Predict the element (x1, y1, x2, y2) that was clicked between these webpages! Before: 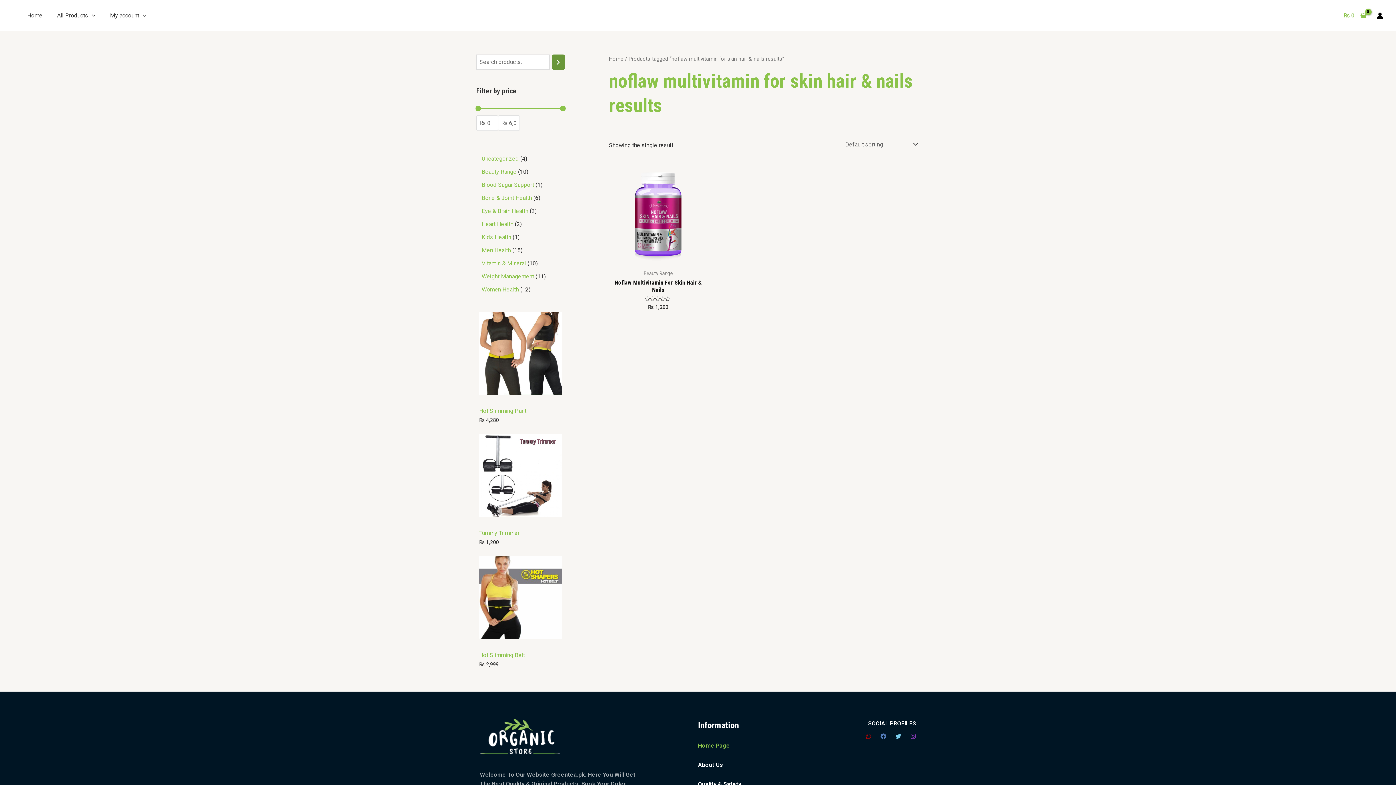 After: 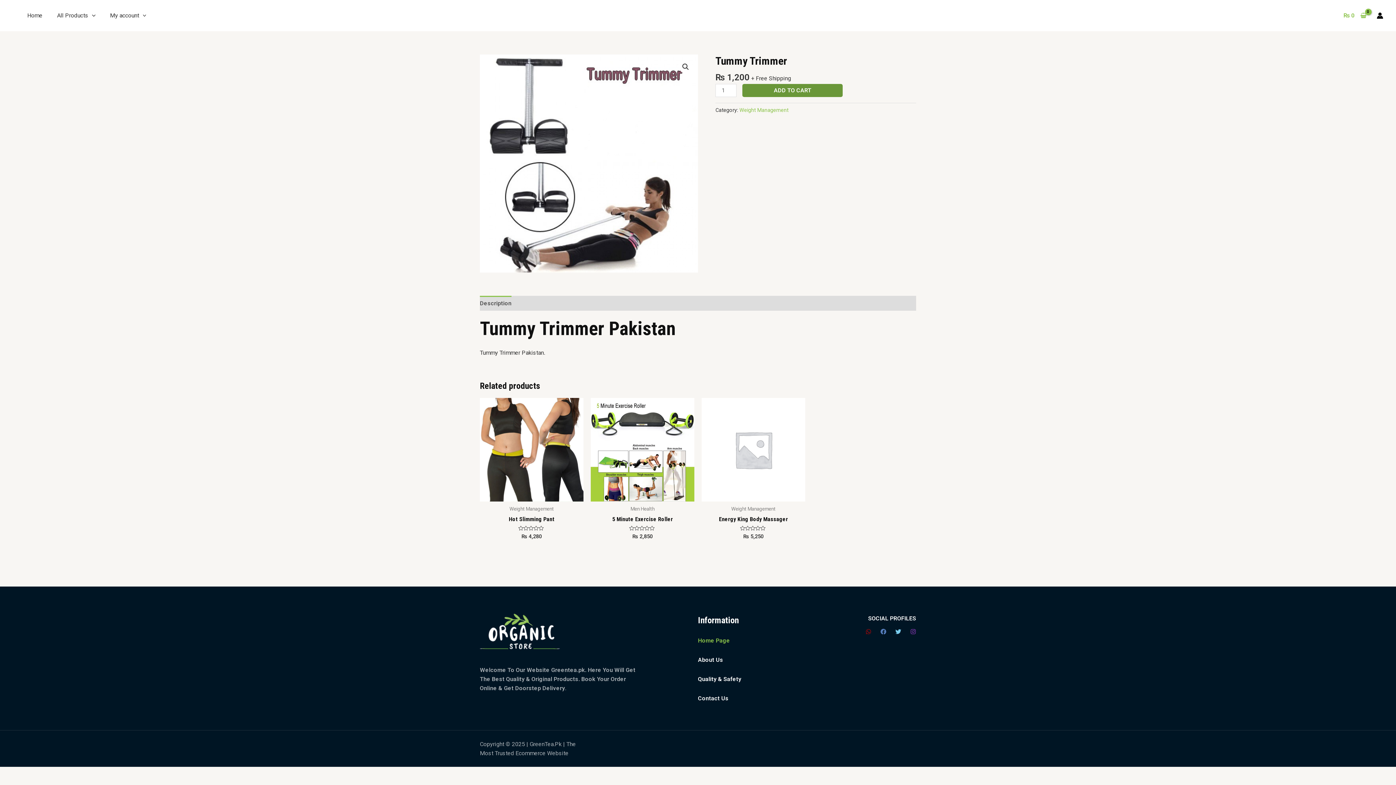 Action: label: Tummy Trimmer bbox: (479, 431, 562, 536)